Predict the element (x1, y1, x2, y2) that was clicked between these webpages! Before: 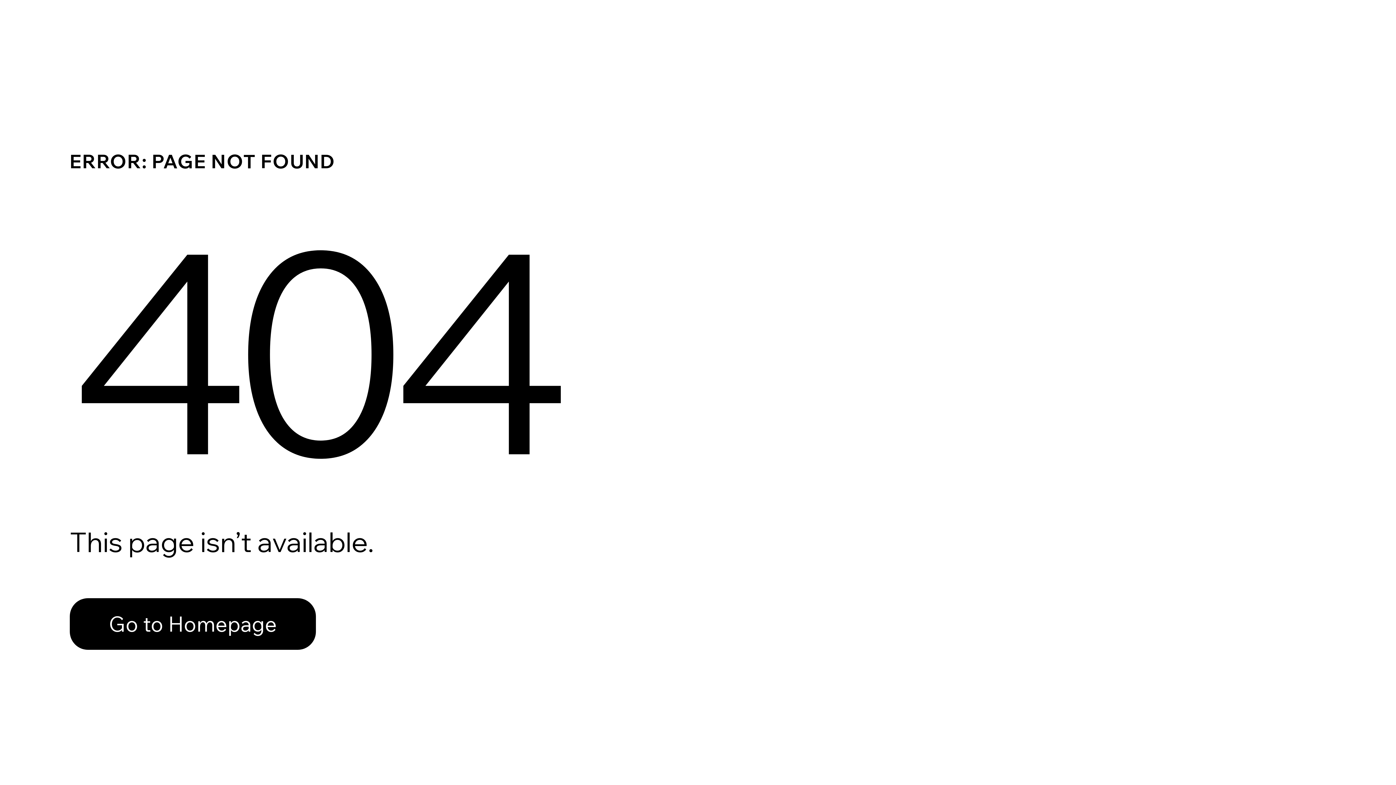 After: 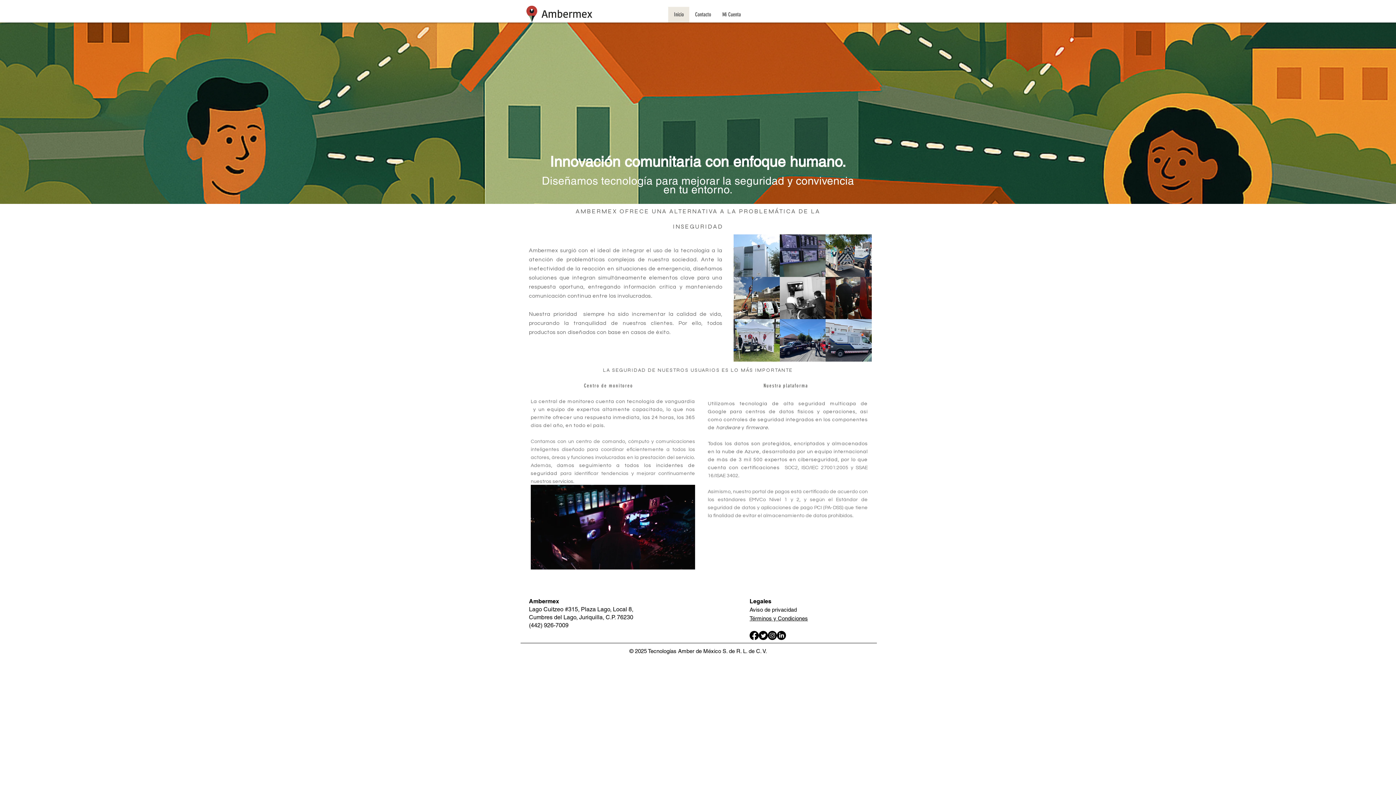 Action: bbox: (69, 582, 768, 659) label: Go to Homepage